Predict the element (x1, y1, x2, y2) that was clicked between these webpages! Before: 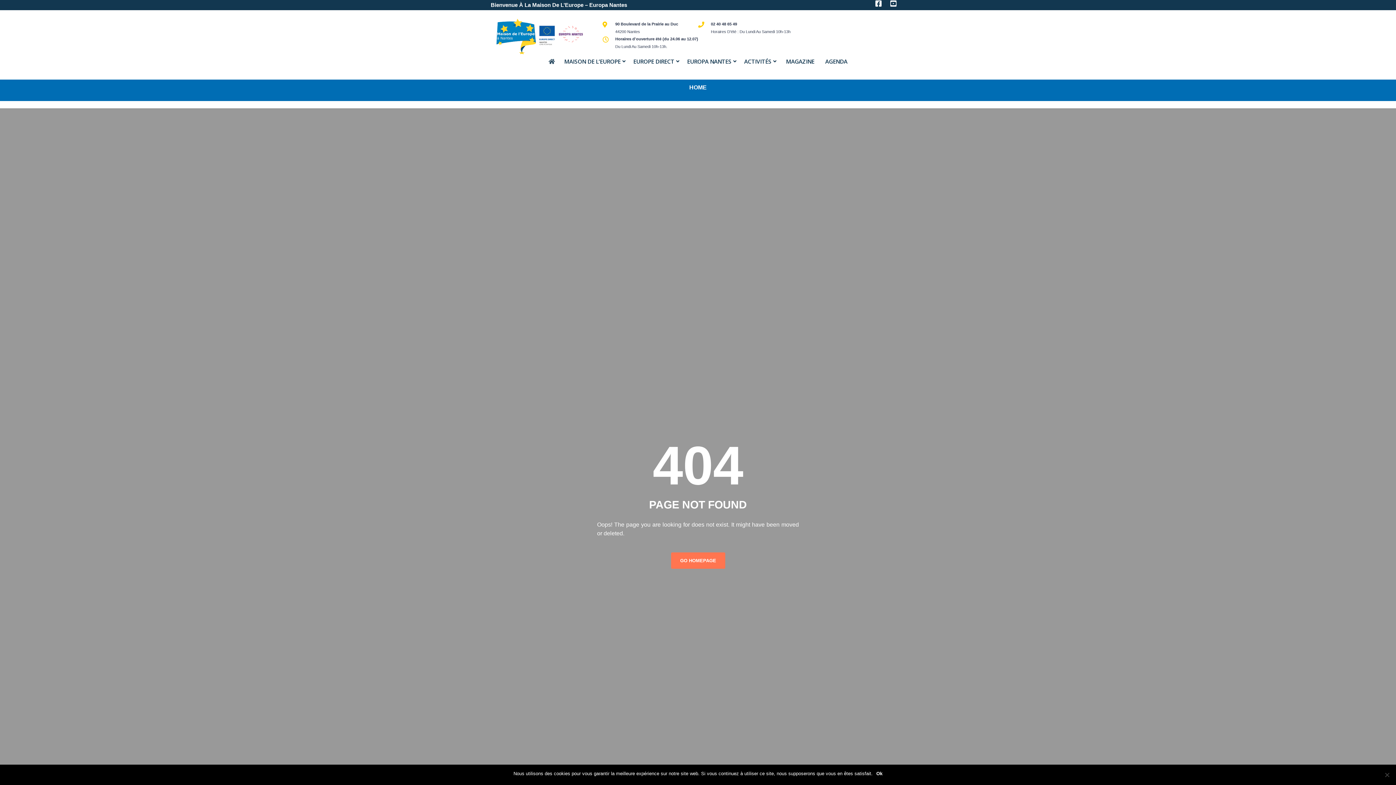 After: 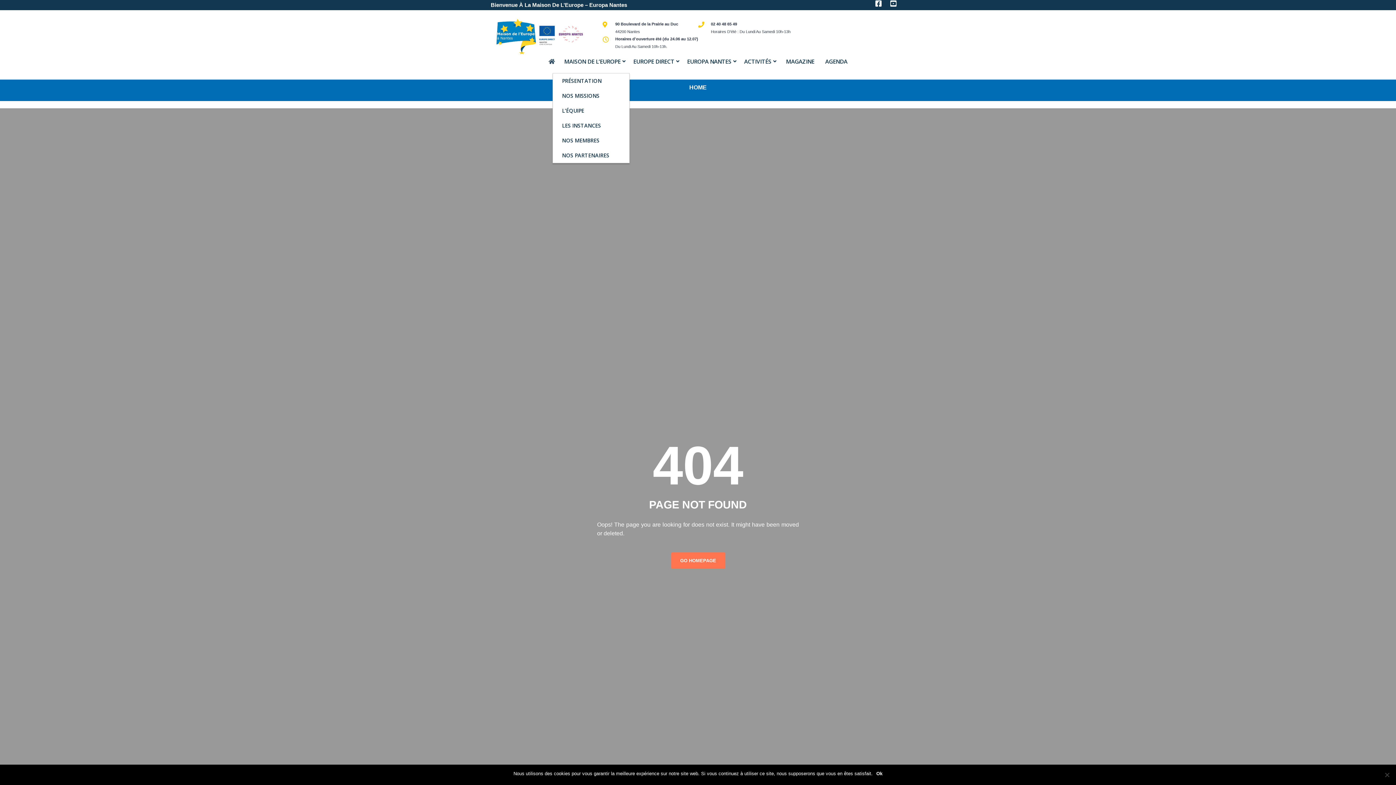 Action: bbox: (560, 49, 629, 73) label: MAISON DE L’EUROPE